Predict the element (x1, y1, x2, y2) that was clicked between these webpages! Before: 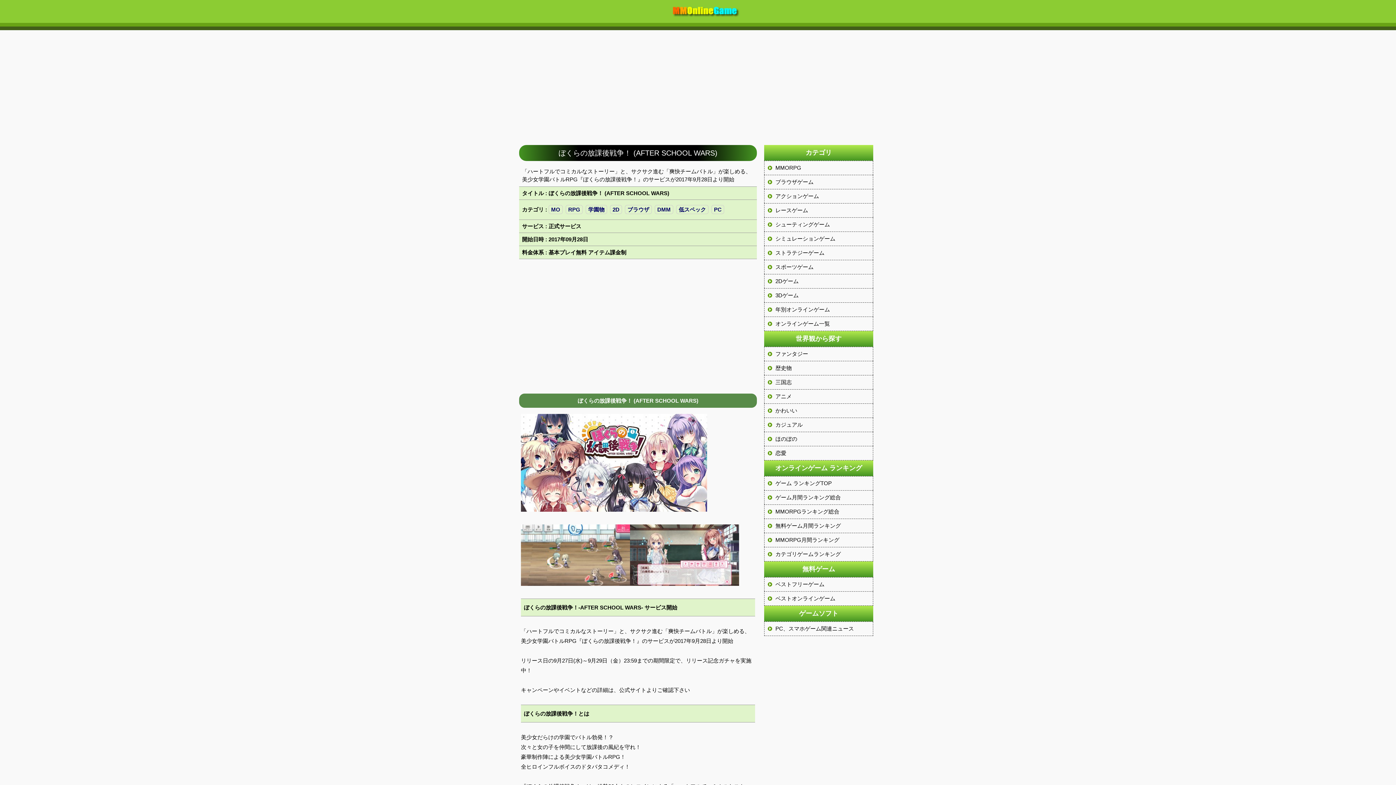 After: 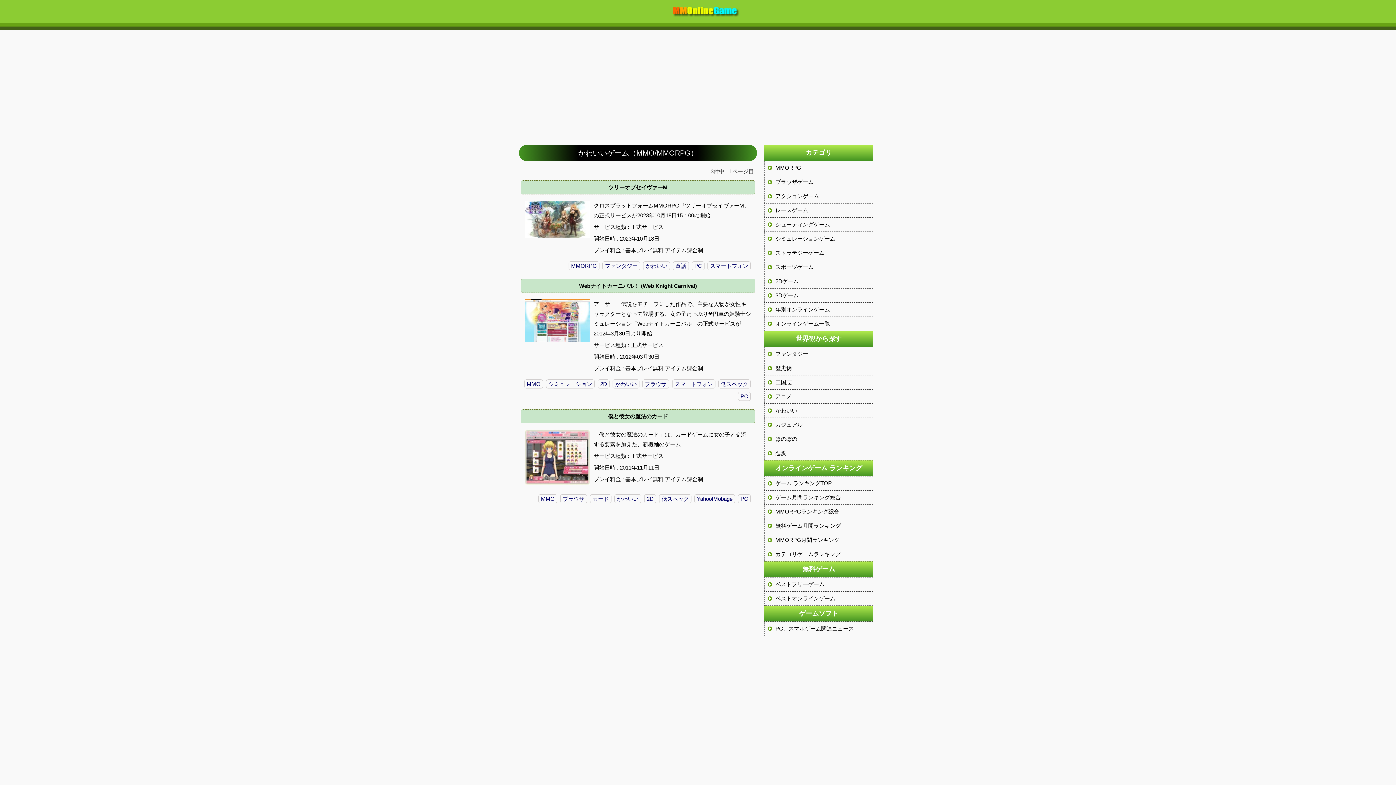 Action: label: かわいい bbox: (764, 404, 873, 417)